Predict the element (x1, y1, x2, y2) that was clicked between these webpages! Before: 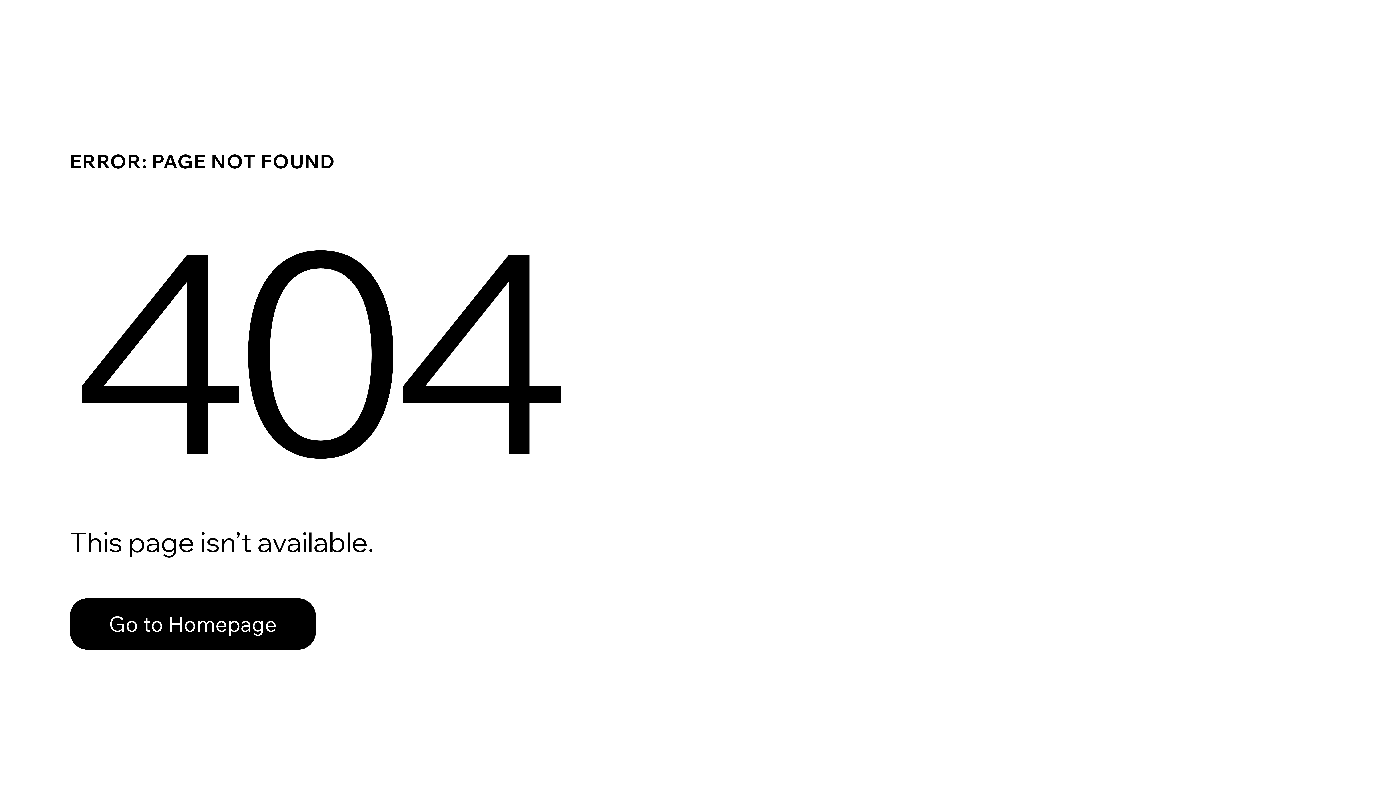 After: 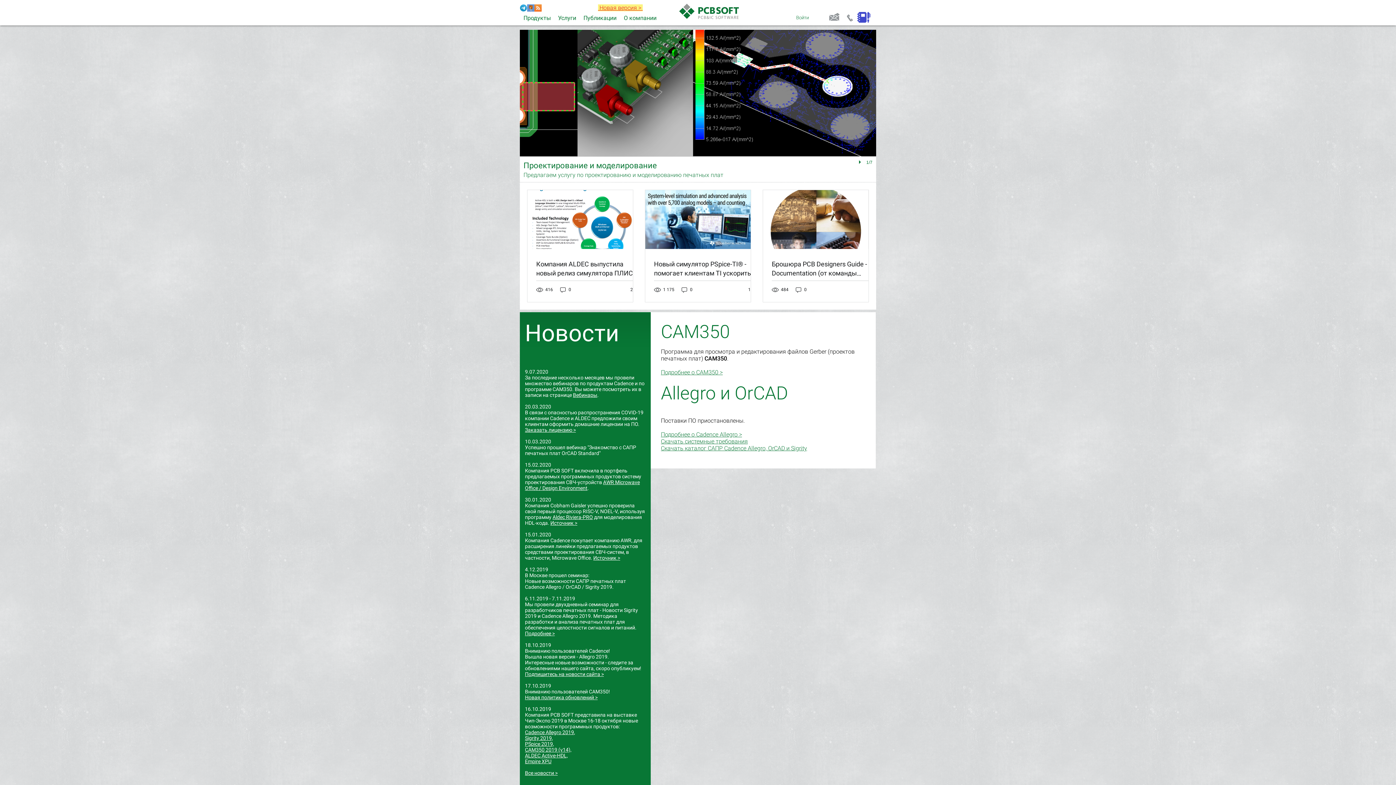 Action: bbox: (69, 598, 316, 650) label: Go to Homepage